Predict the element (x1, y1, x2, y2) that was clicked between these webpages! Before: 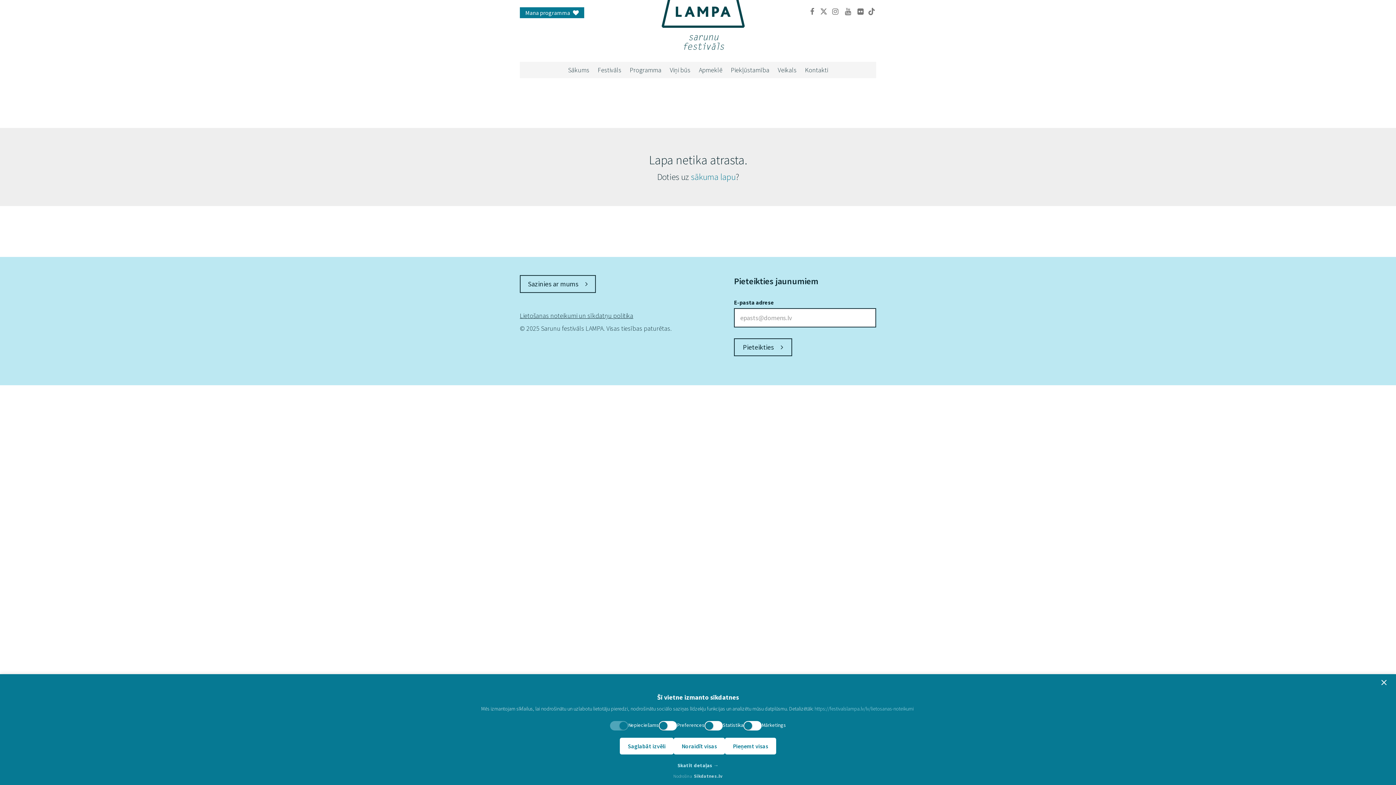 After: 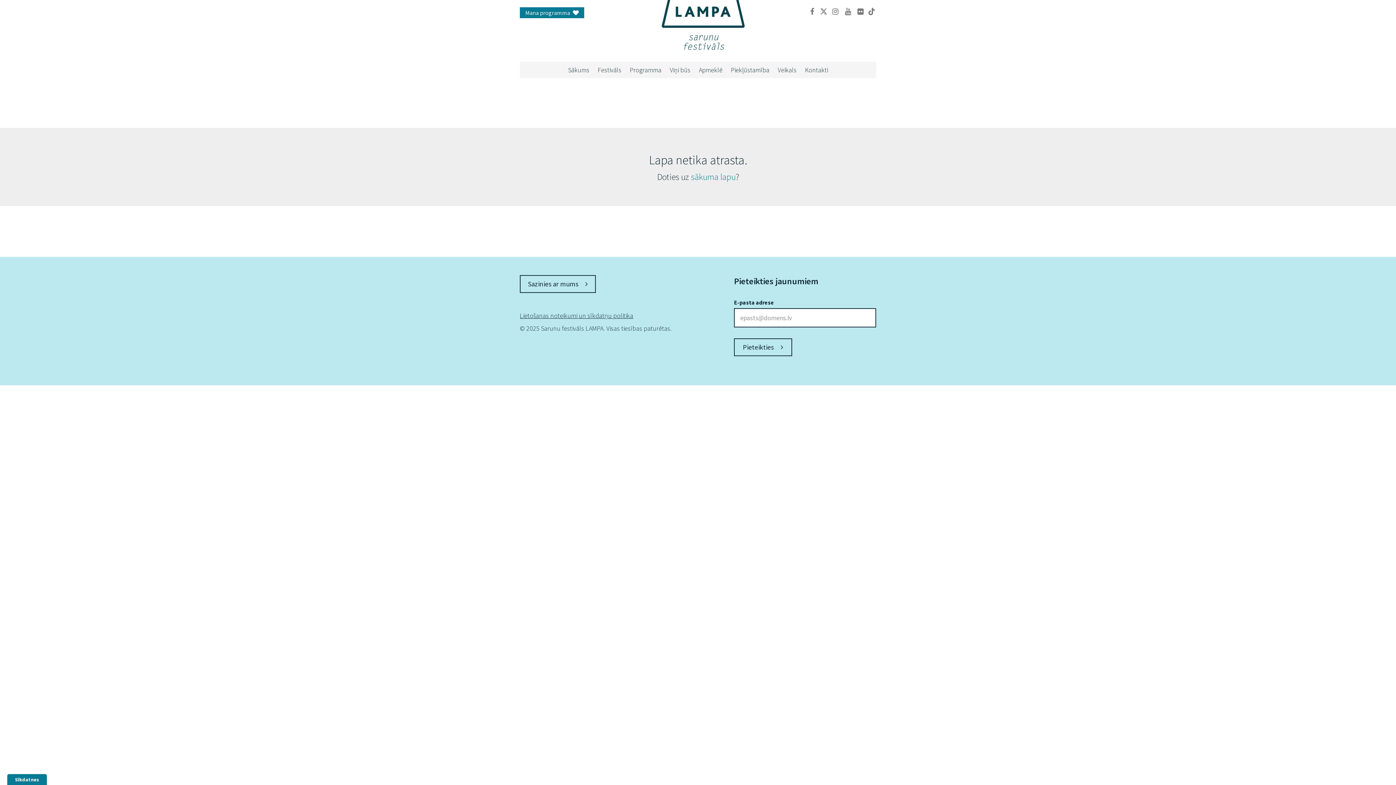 Action: bbox: (1377, 678, 1390, 689) label: Close banner